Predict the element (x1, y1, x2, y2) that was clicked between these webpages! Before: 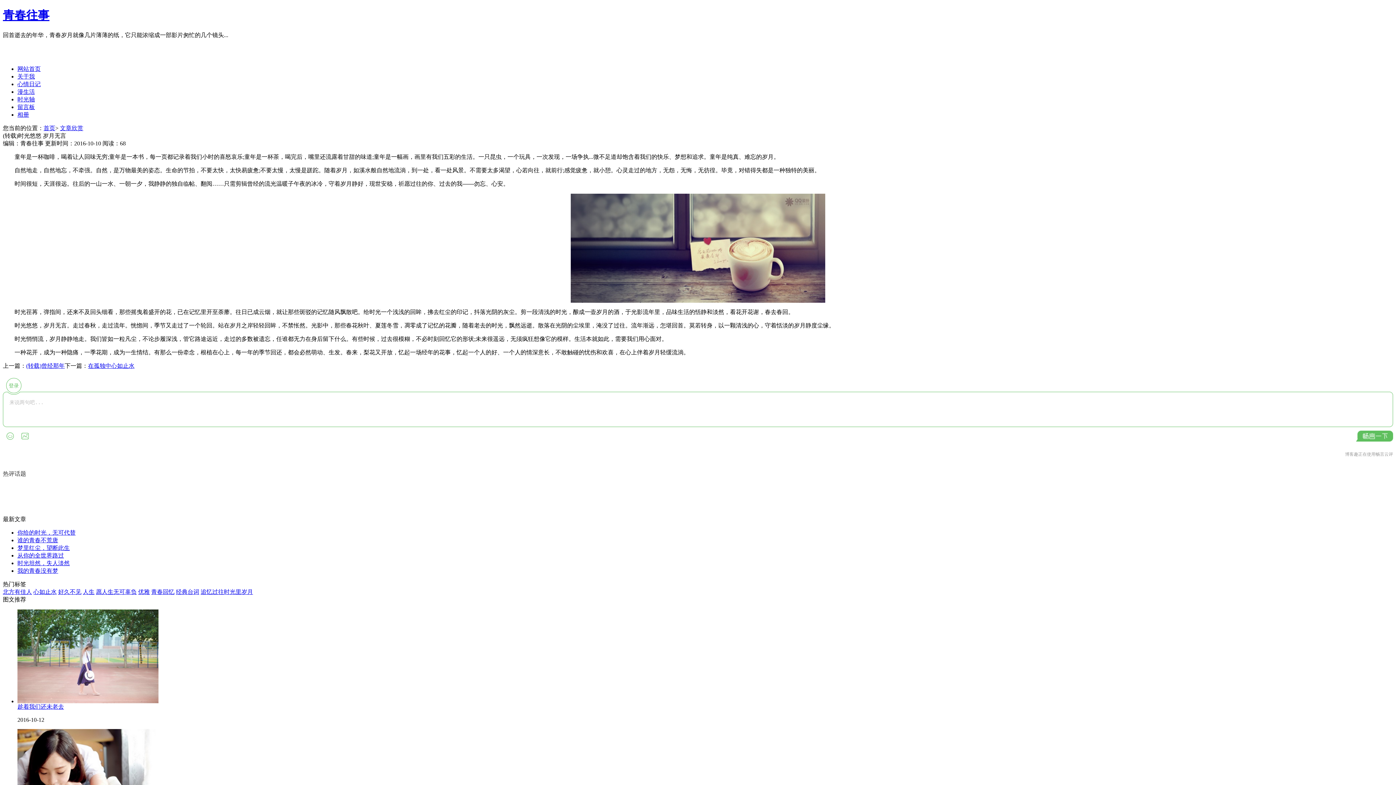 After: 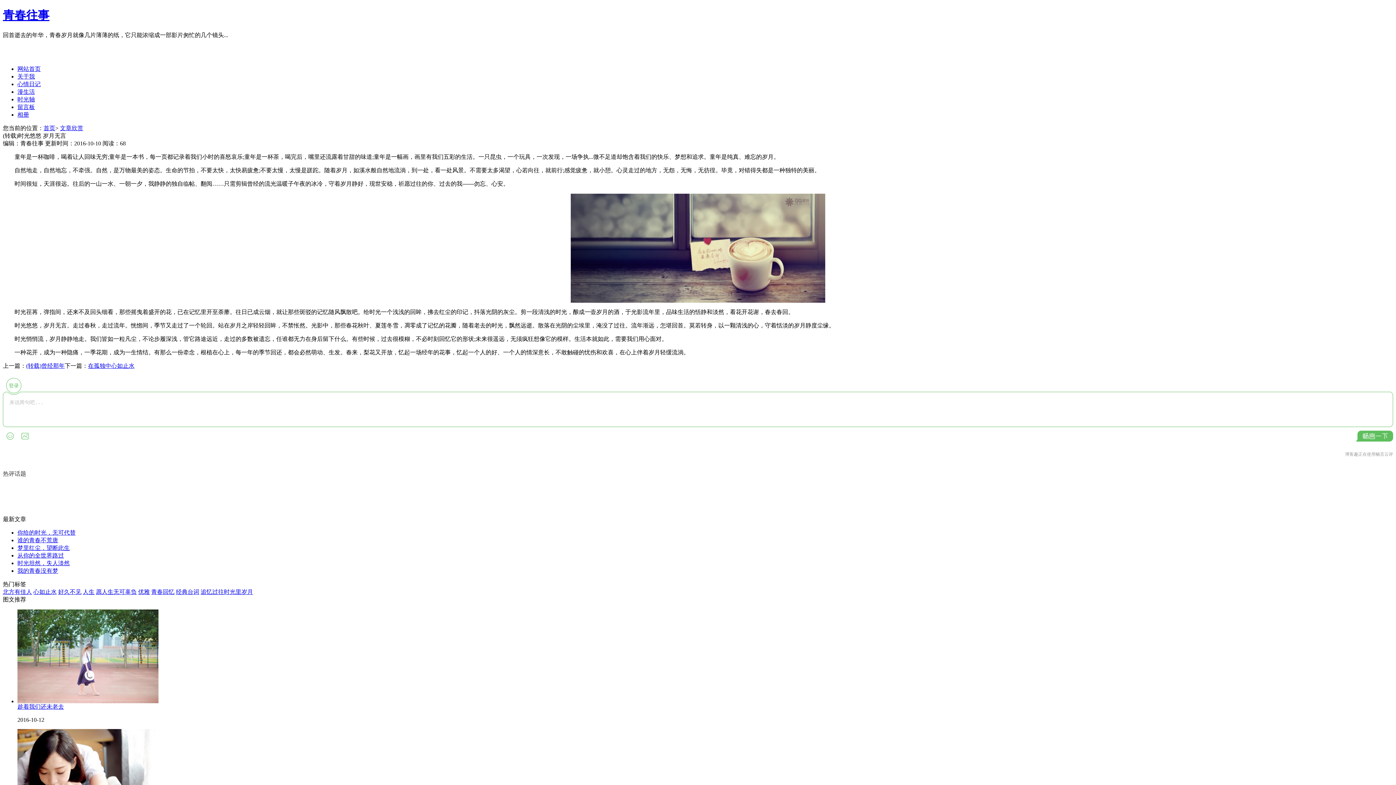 Action: label: 谁的青春不荒唐 bbox: (17, 537, 58, 543)